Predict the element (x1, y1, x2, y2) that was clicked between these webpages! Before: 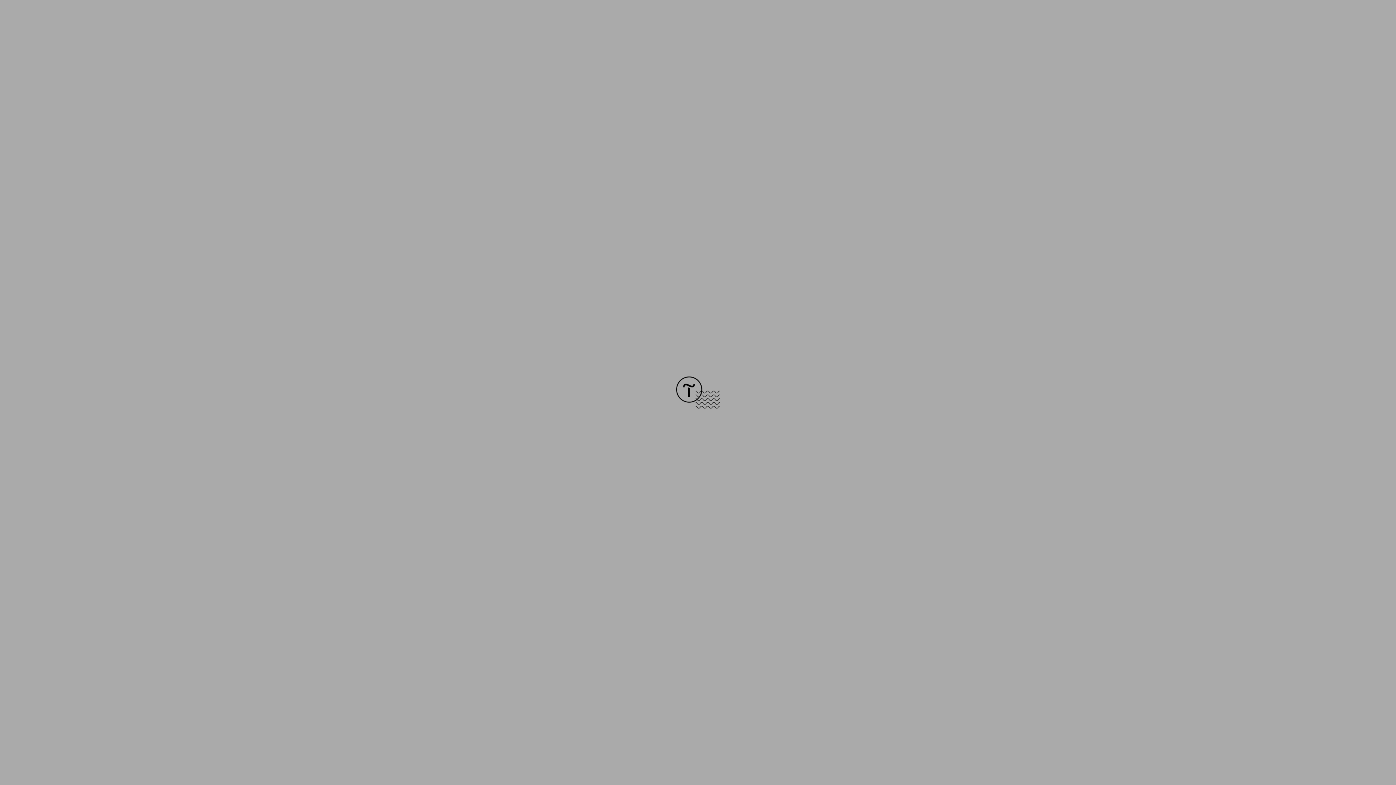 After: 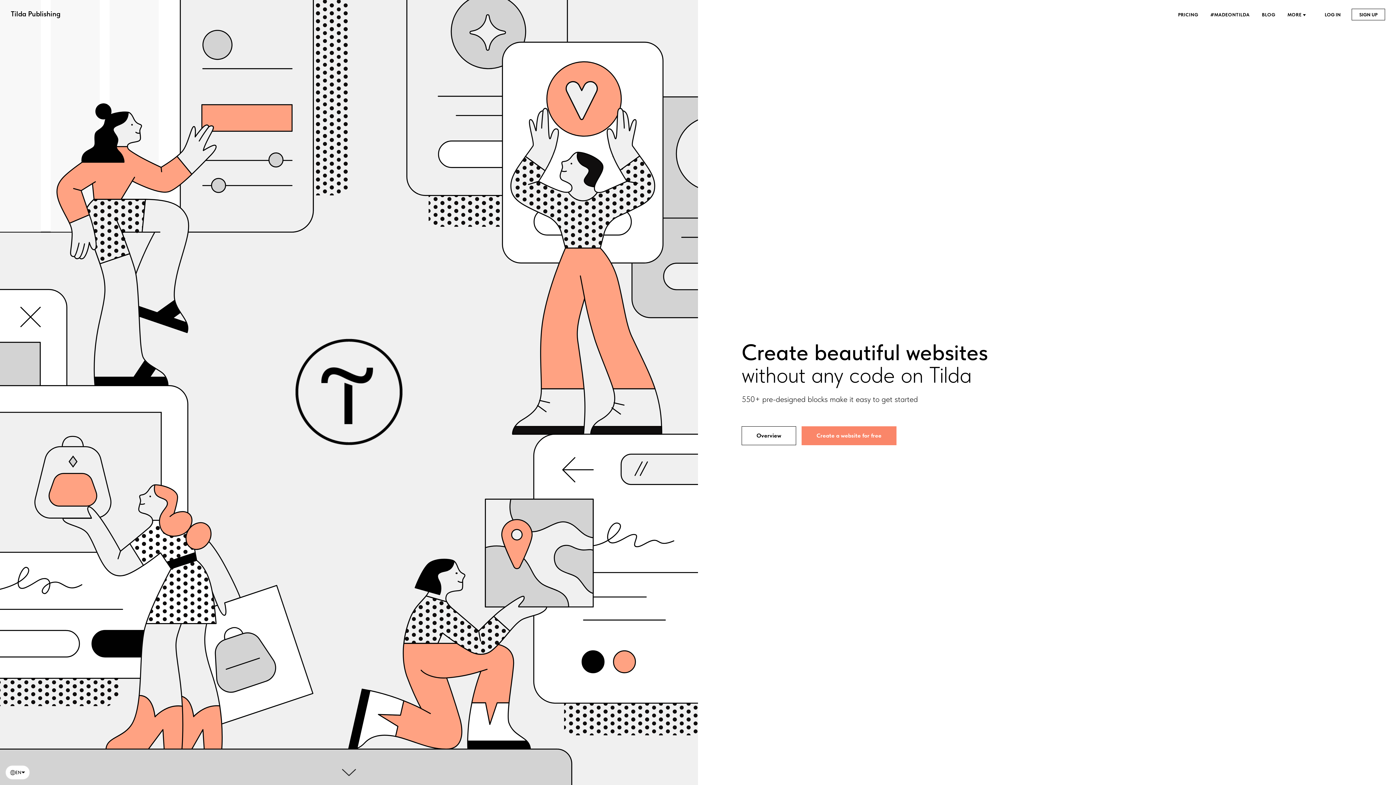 Action: bbox: (676, 403, 720, 409)